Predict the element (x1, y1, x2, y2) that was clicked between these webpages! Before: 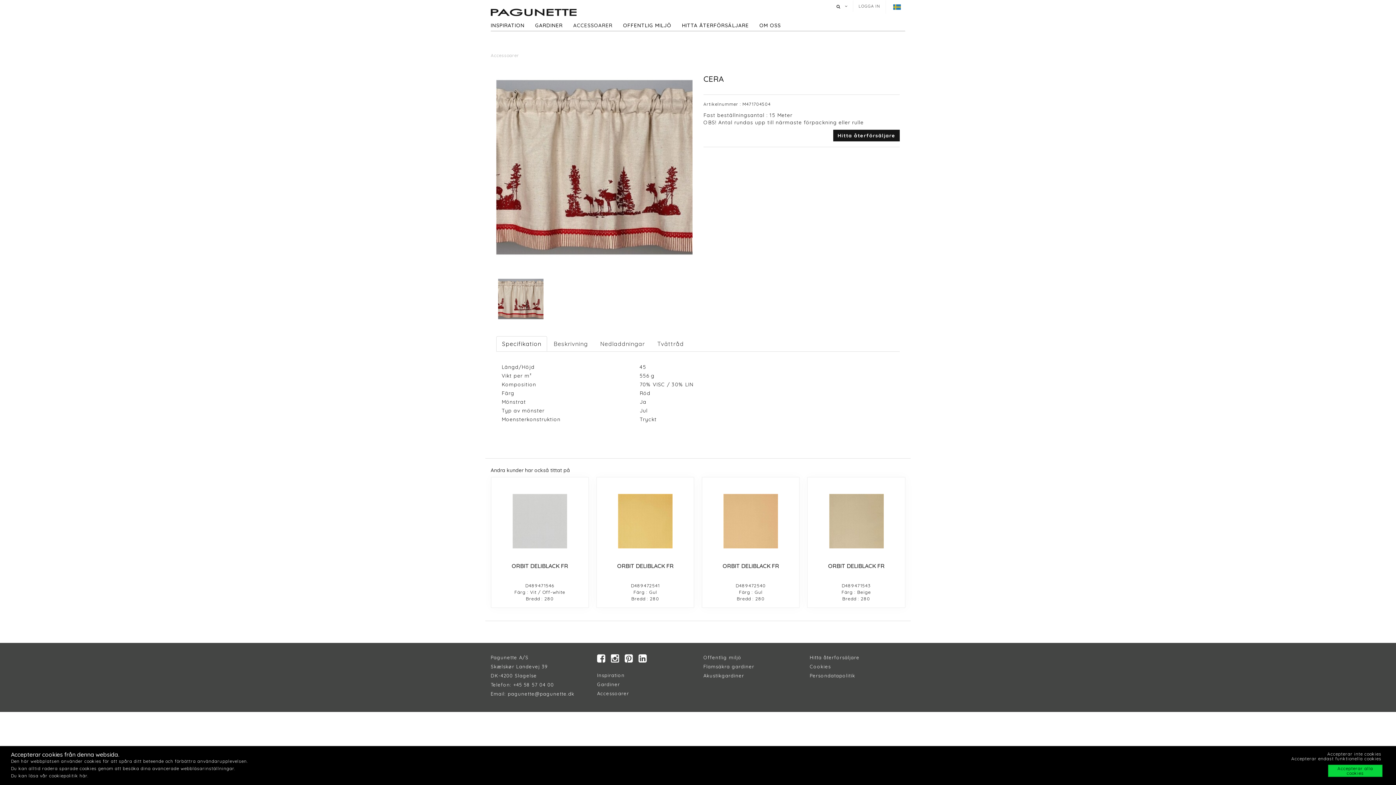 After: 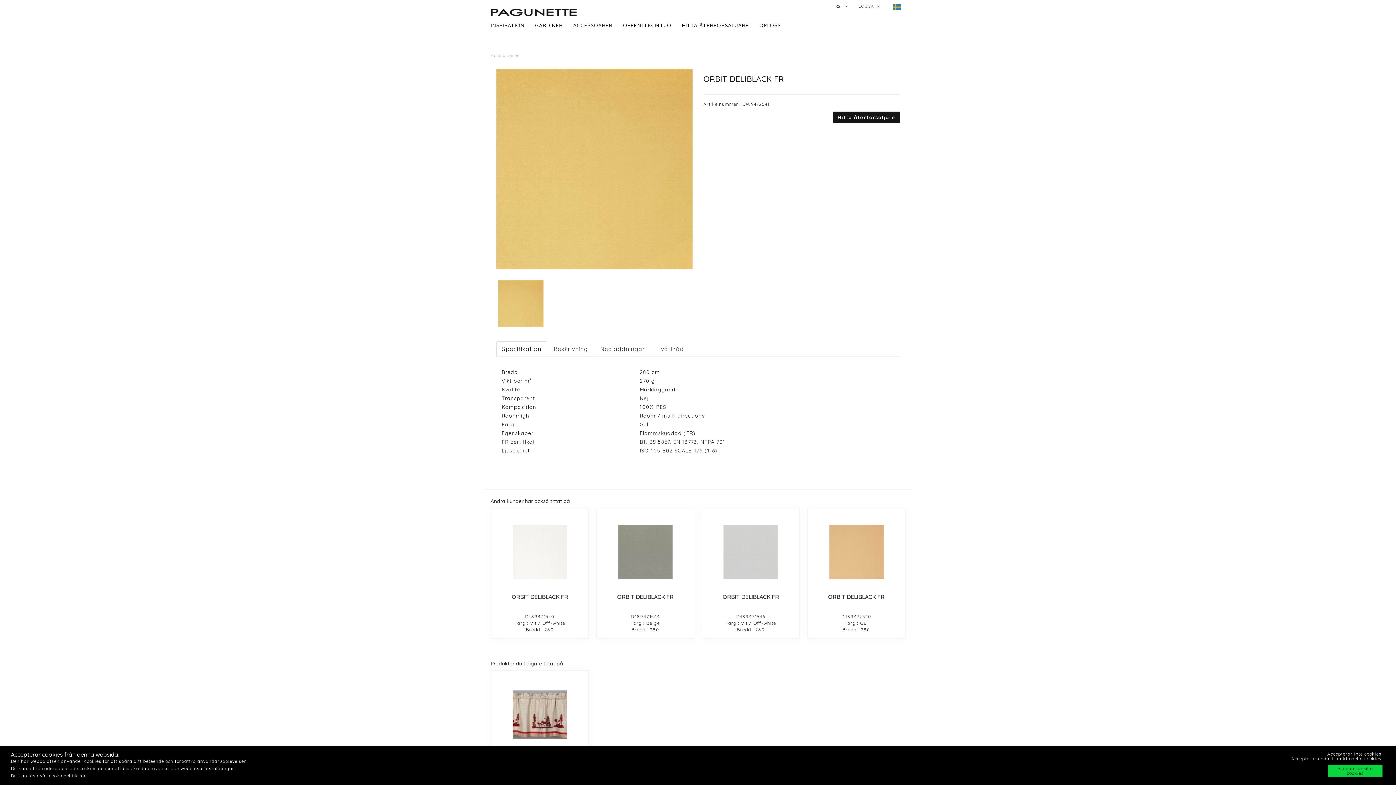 Action: label: ORBIT DELIBLACK FR bbox: (617, 562, 673, 569)